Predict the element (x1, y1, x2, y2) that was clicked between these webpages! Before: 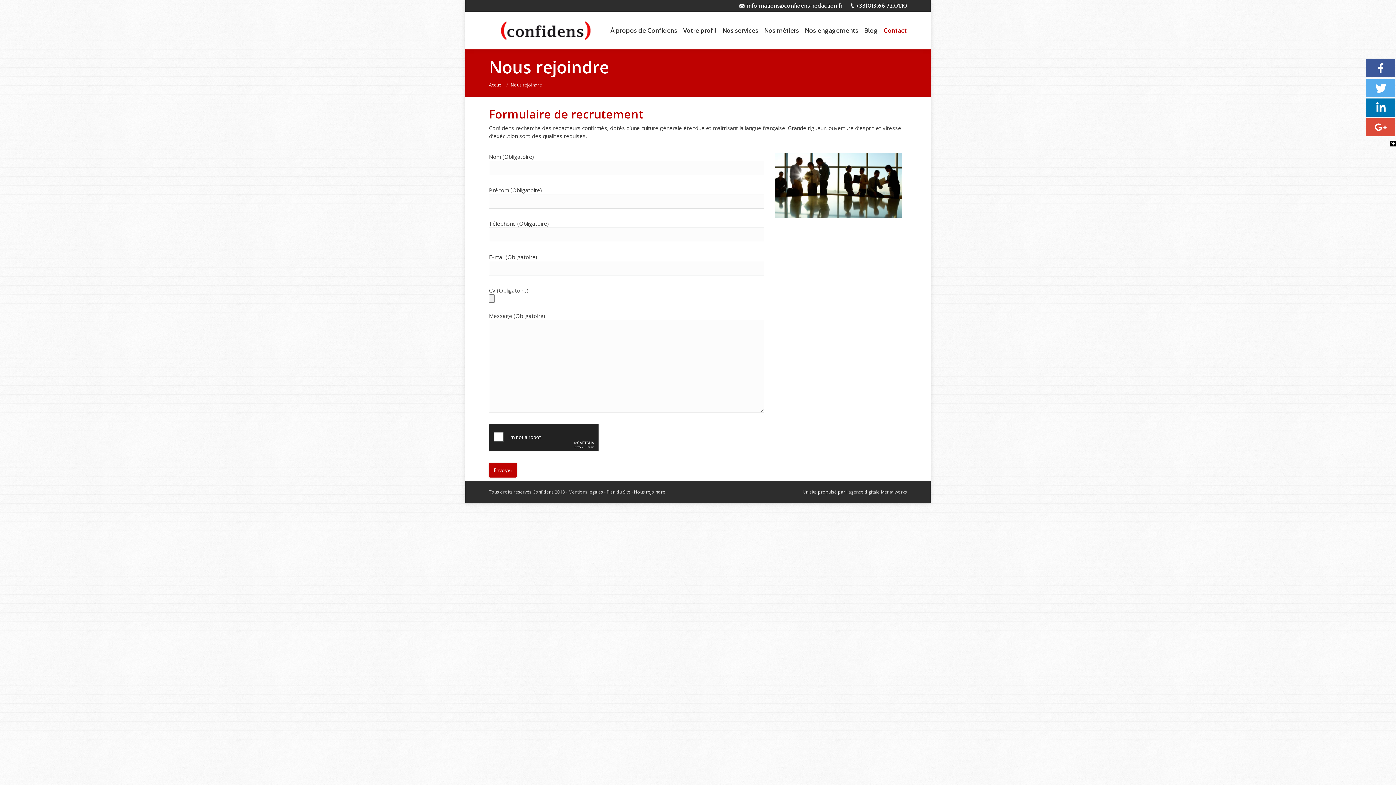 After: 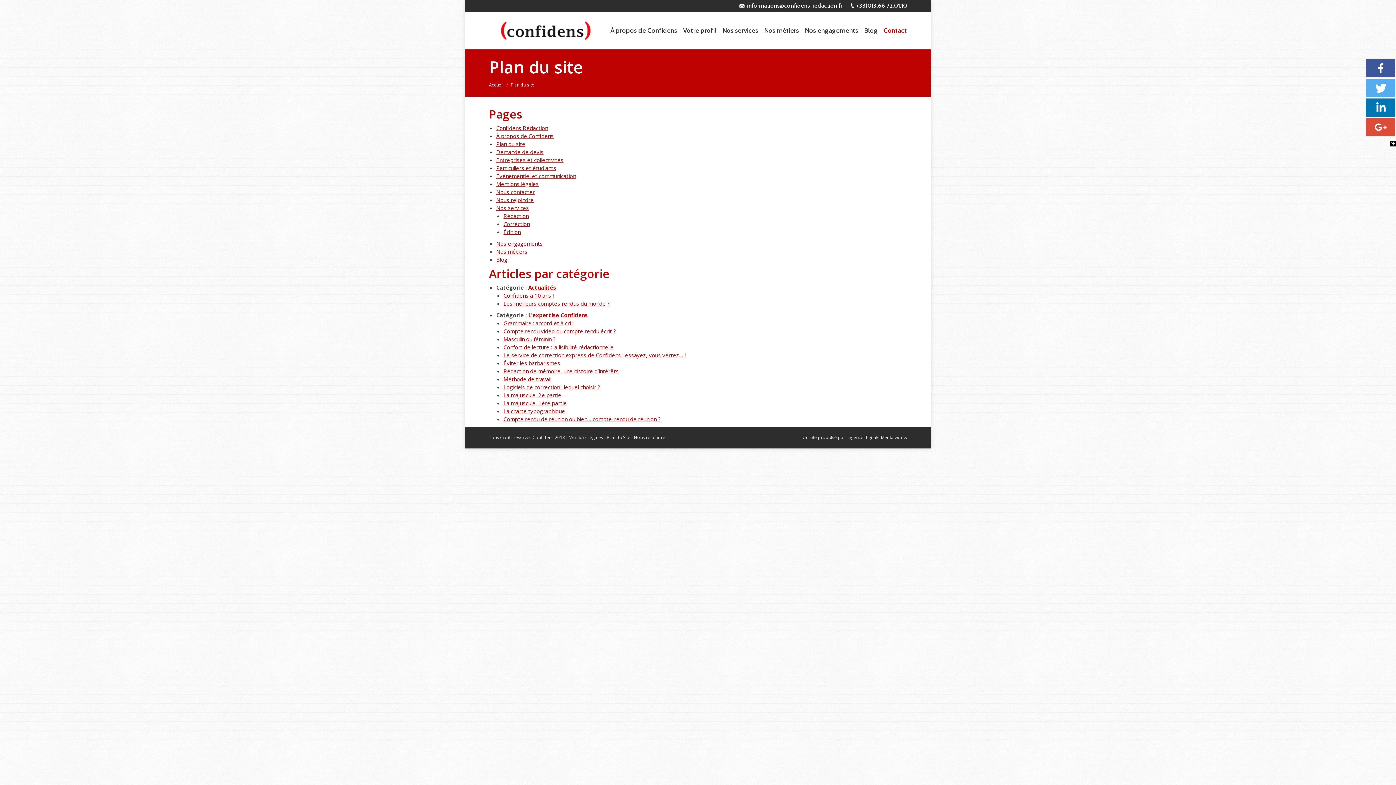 Action: bbox: (606, 489, 630, 495) label: Plan du Site